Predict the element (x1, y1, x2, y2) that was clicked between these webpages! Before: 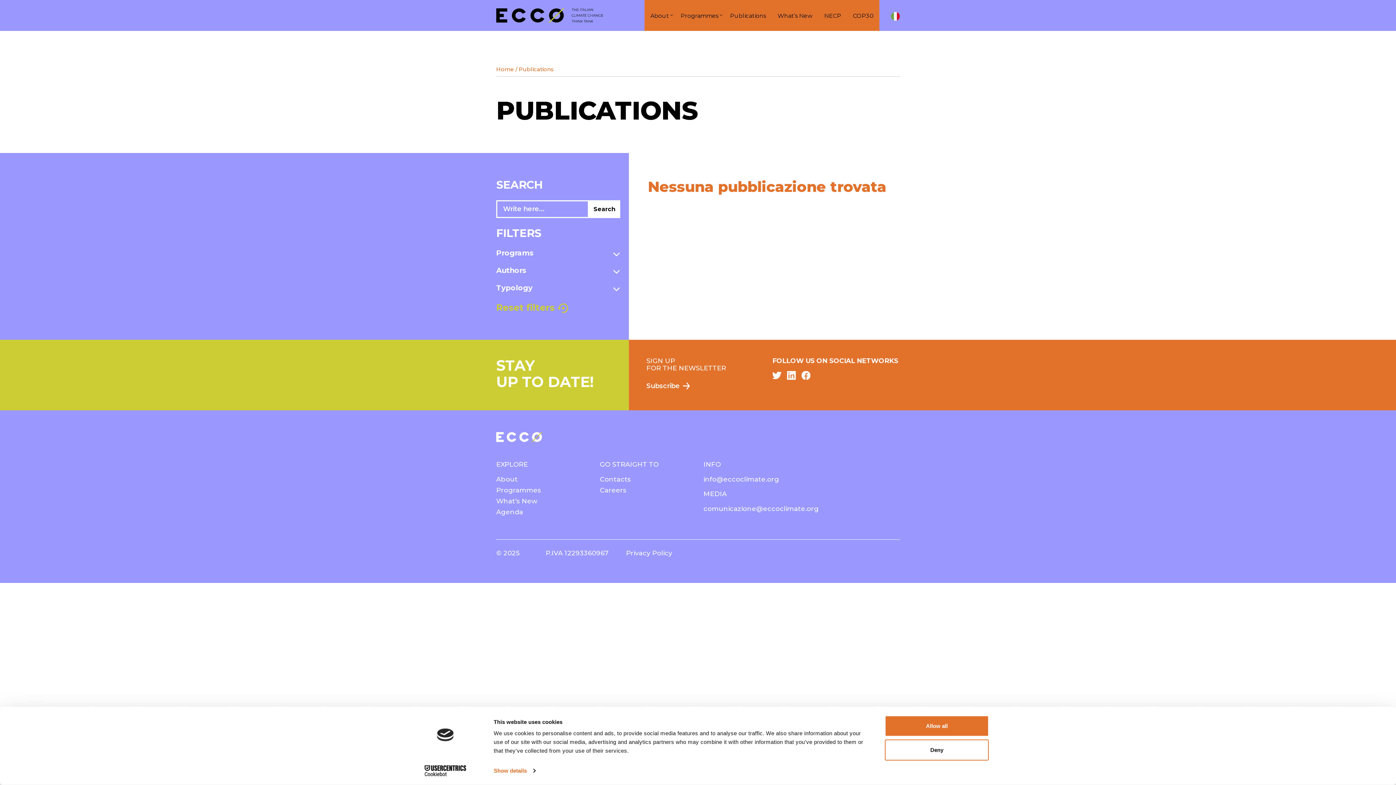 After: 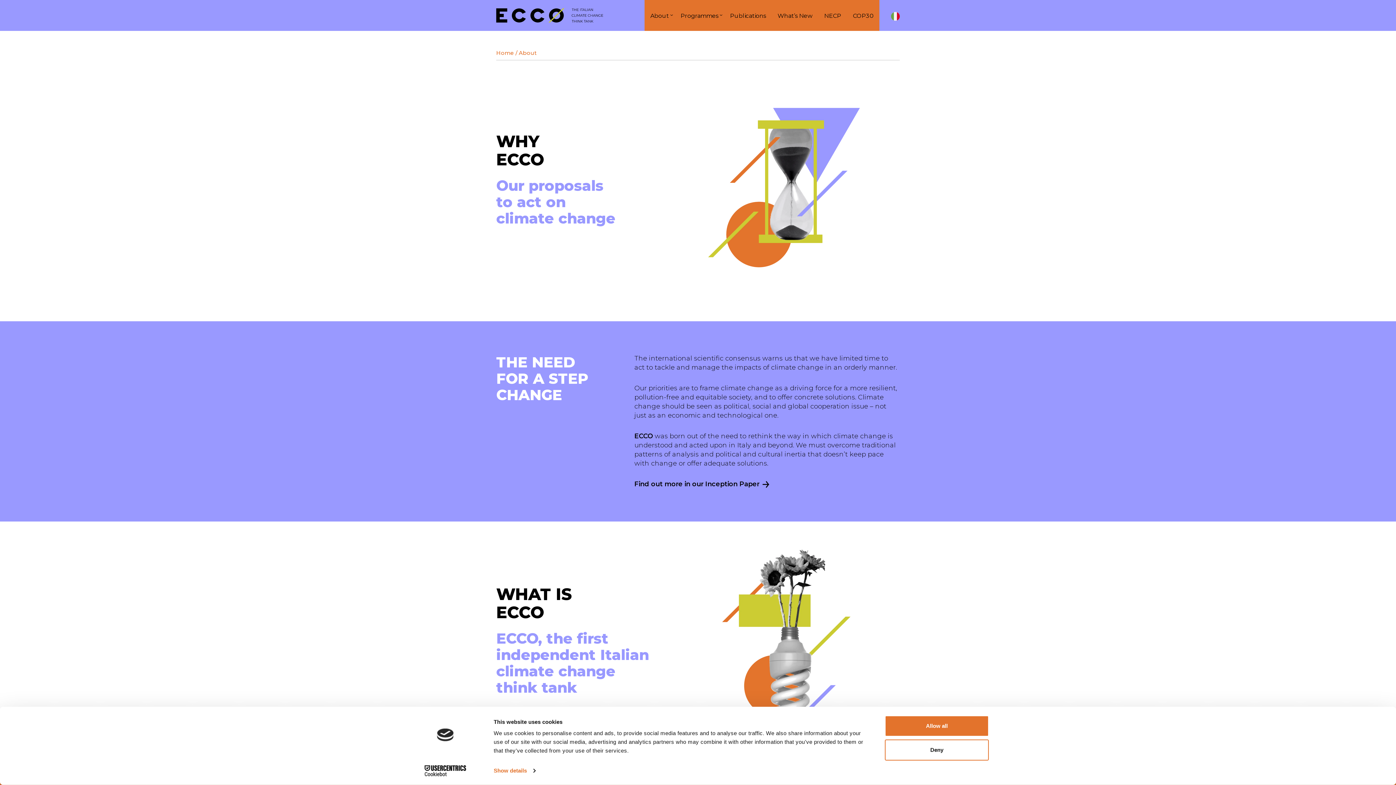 Action: bbox: (496, 475, 517, 483) label: About